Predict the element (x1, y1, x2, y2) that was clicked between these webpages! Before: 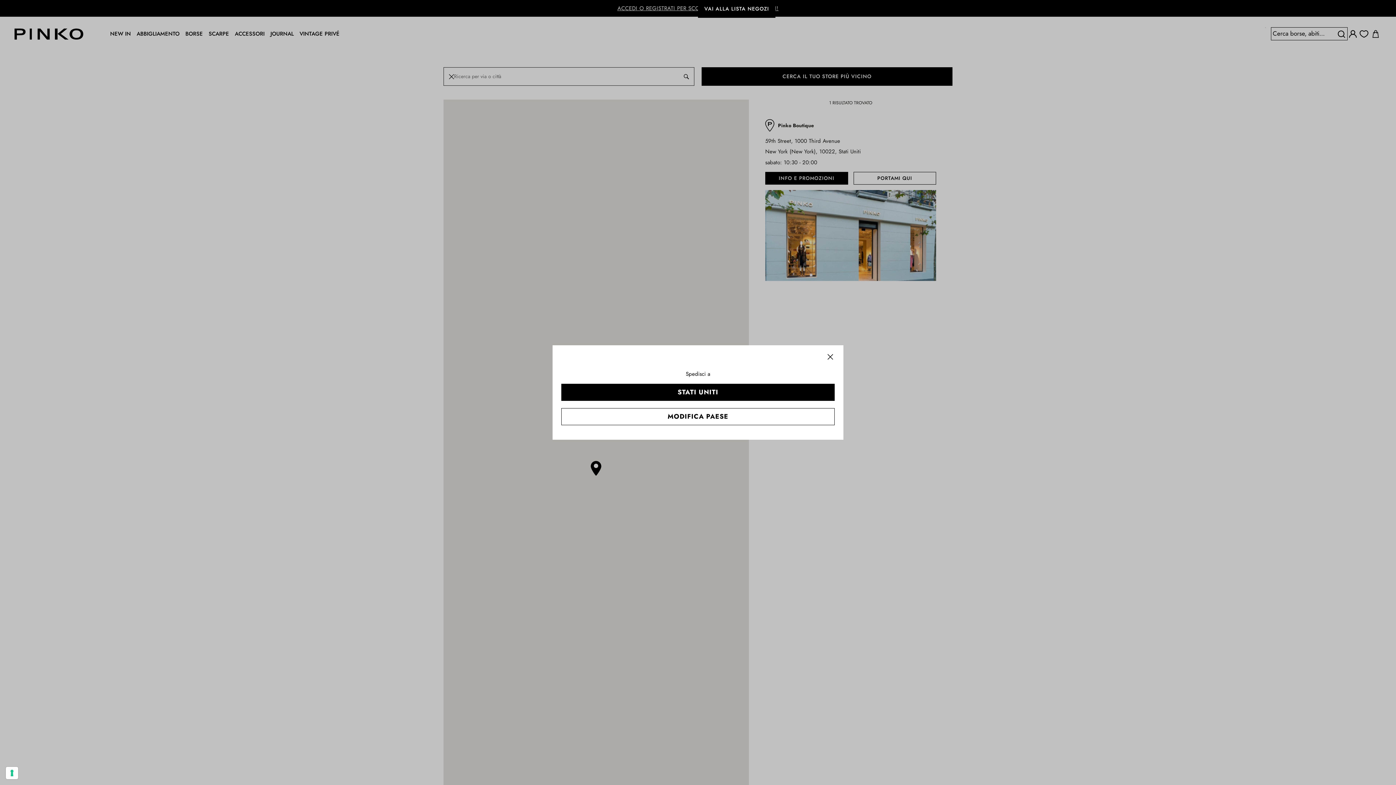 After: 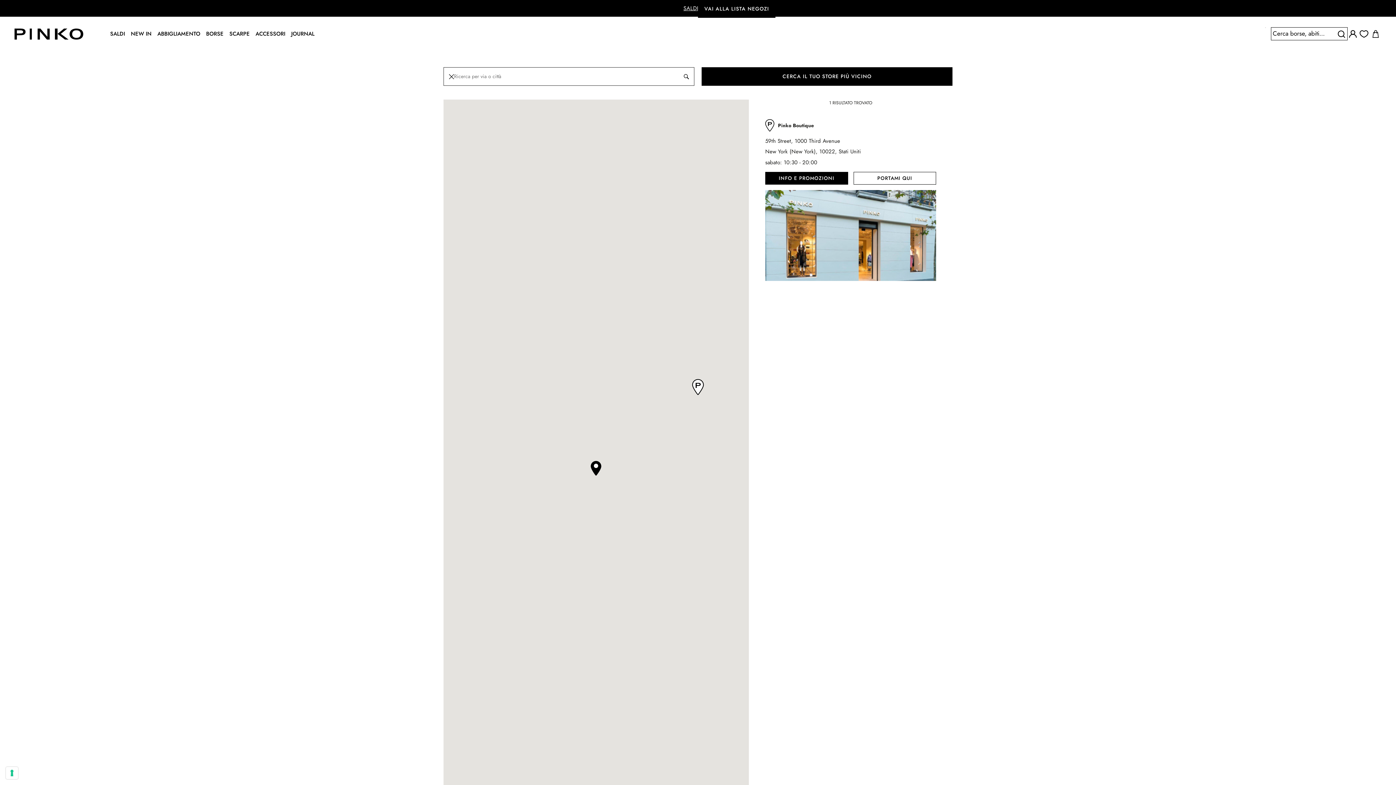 Action: bbox: (561, 384, 834, 401) label: STATI UNITI